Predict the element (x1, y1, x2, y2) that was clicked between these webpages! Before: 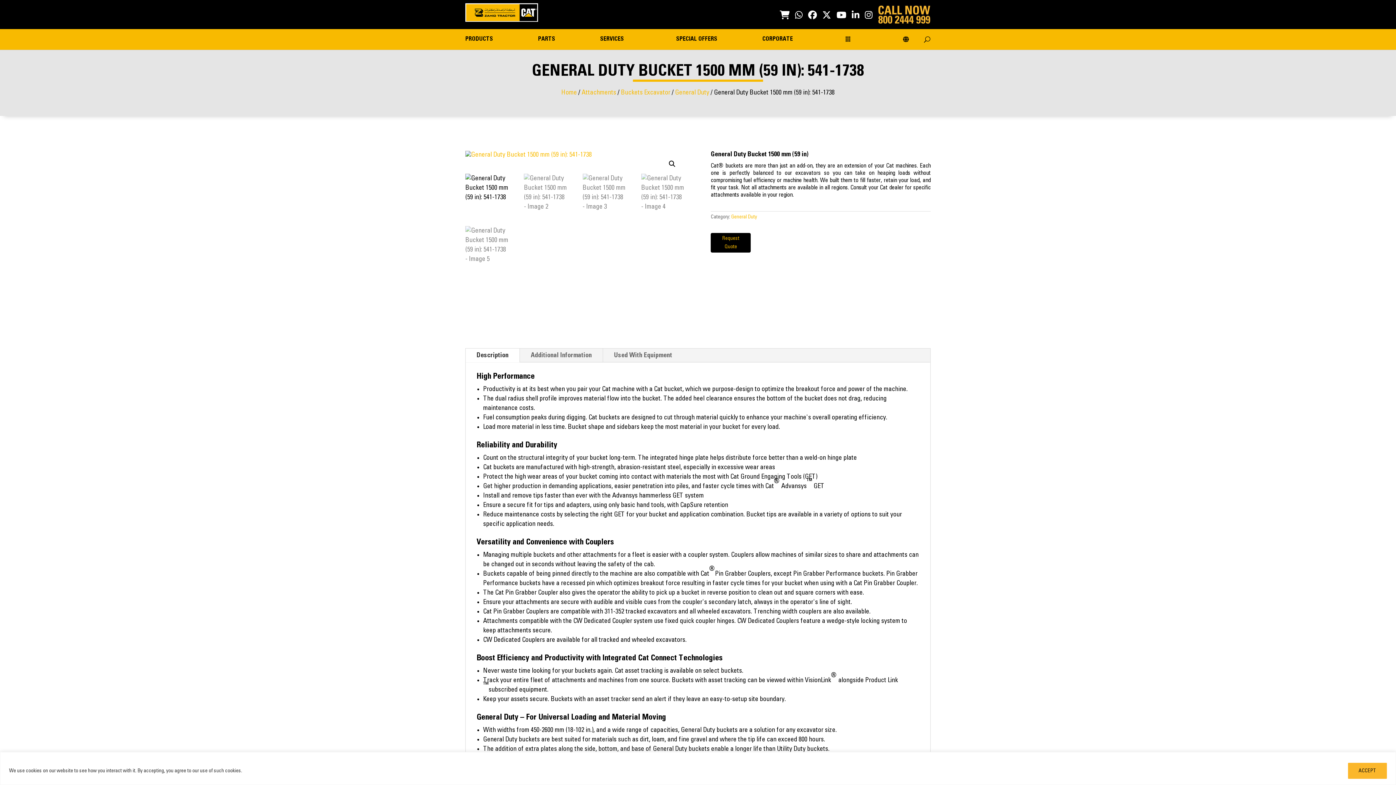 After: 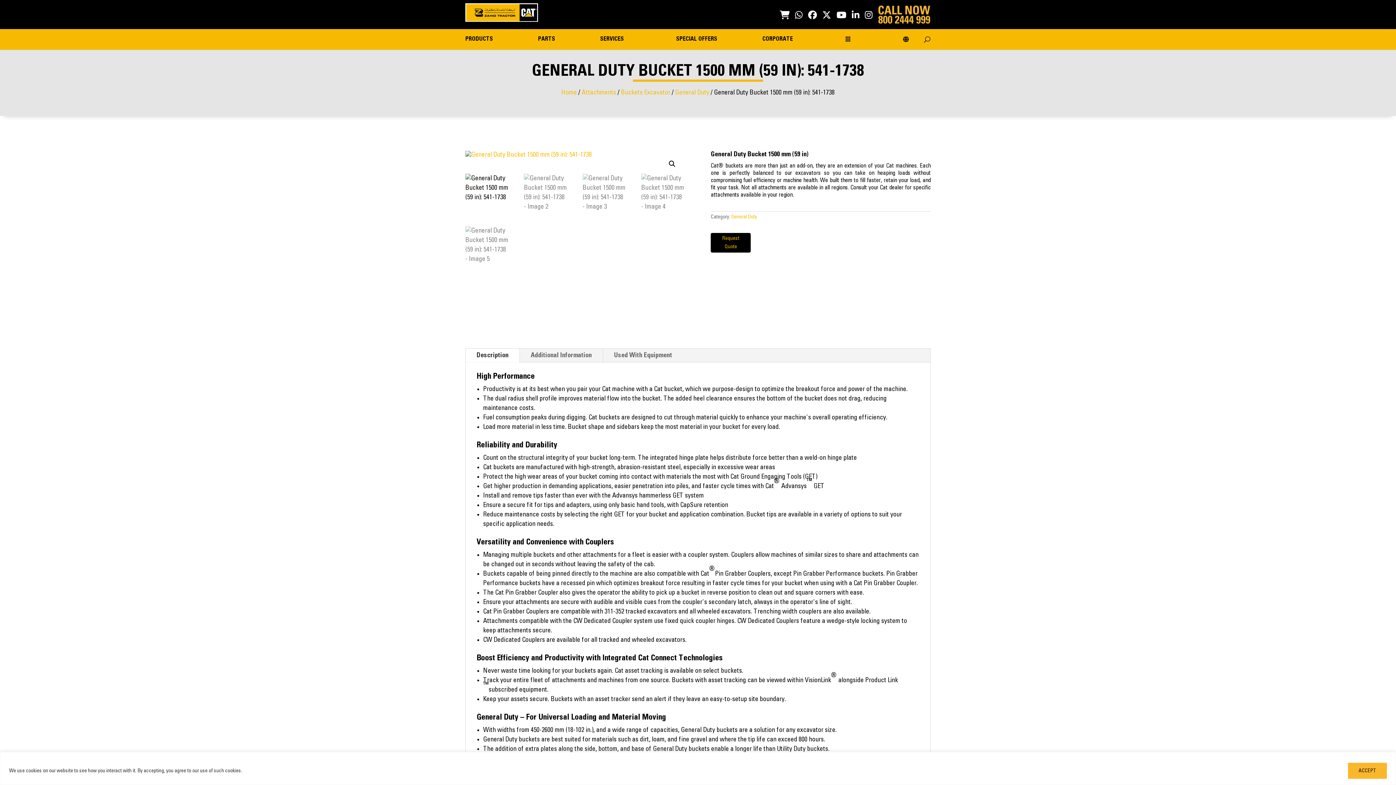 Action: bbox: (465, 150, 685, 159)